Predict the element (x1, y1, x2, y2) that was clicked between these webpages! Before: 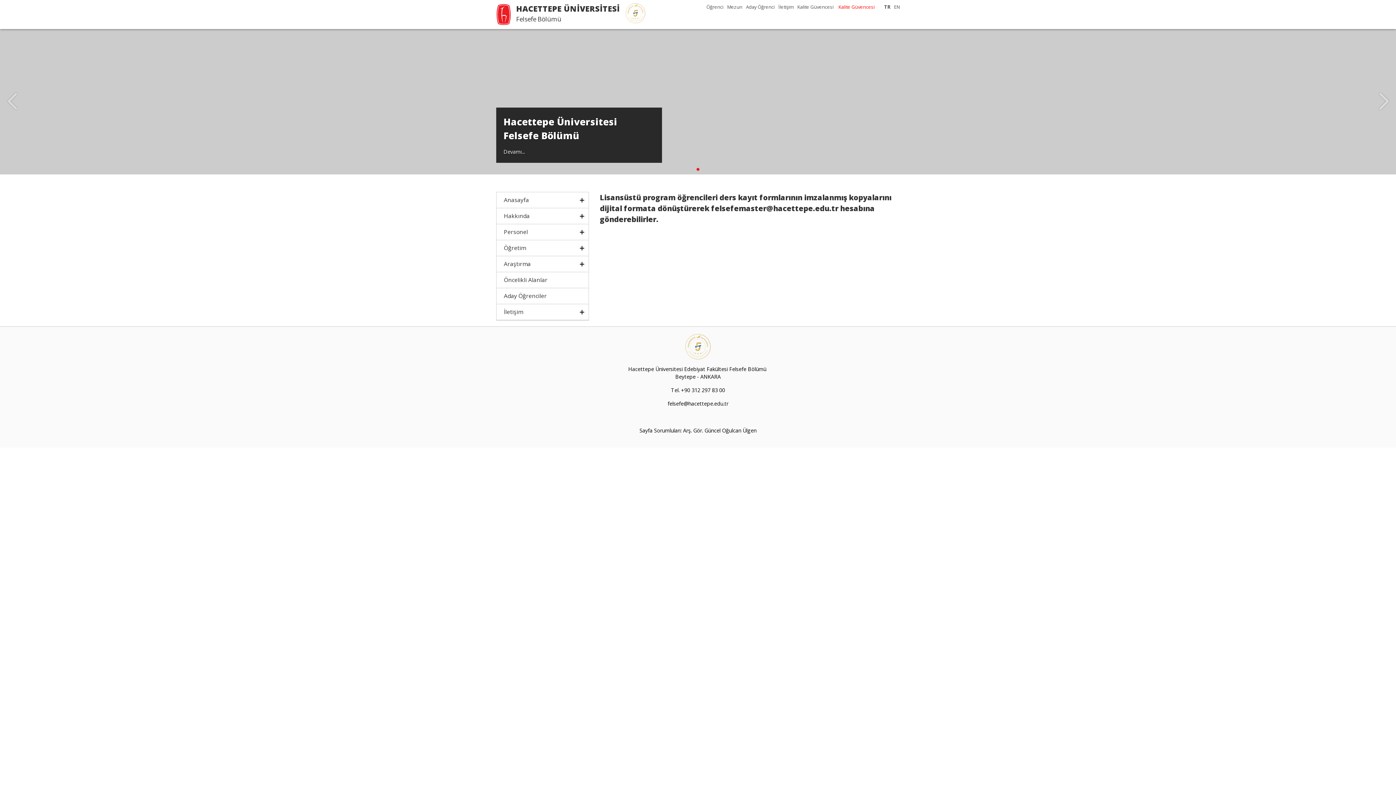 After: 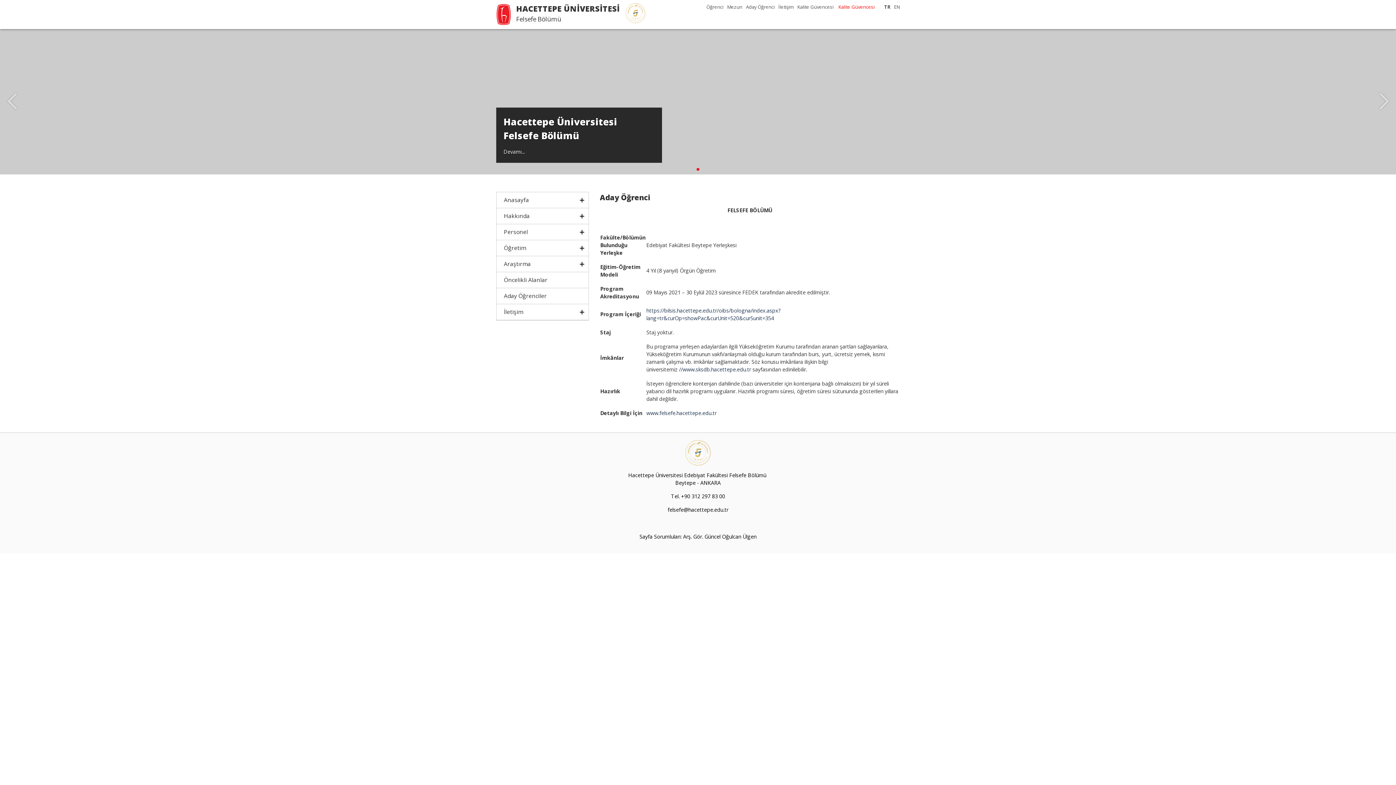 Action: bbox: (742, 3, 774, 10) label: Aday Öğrenci